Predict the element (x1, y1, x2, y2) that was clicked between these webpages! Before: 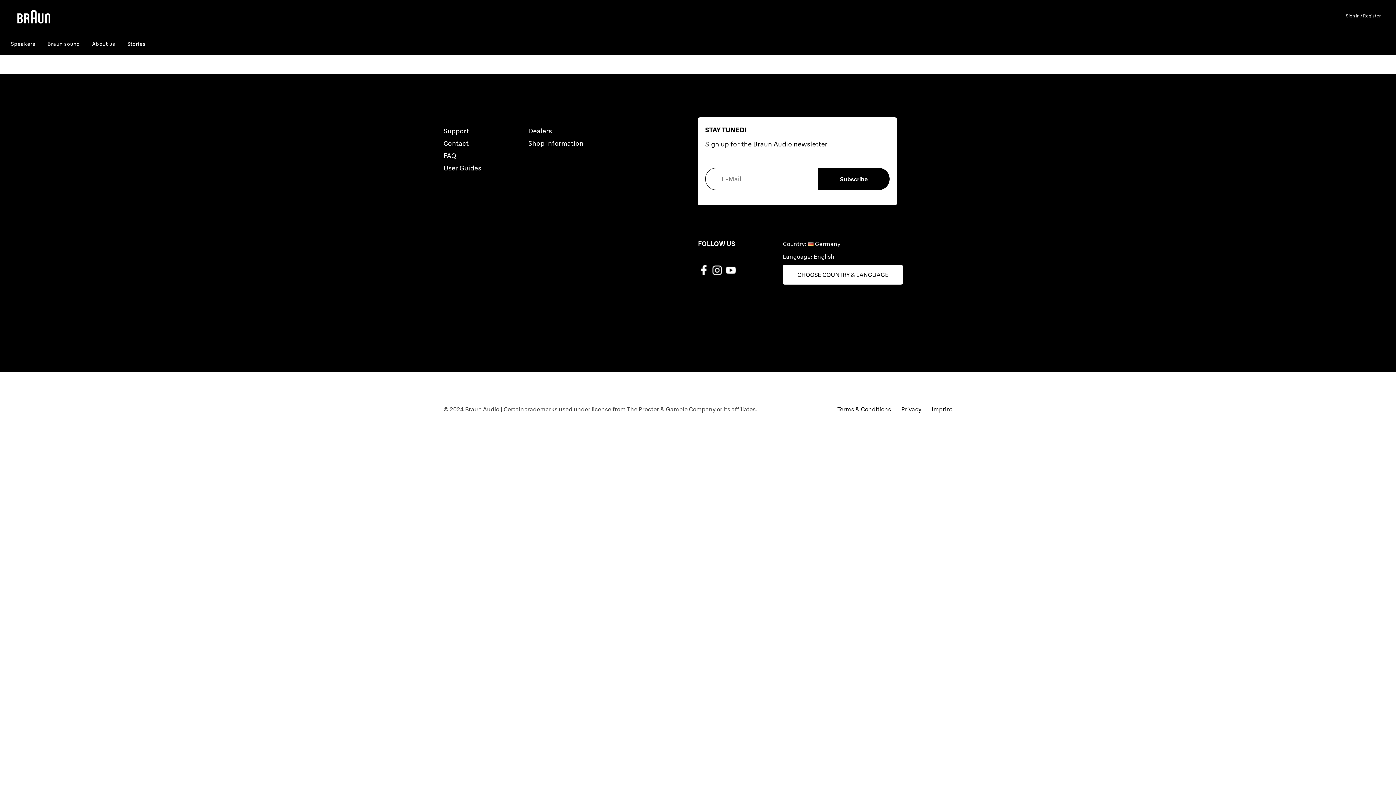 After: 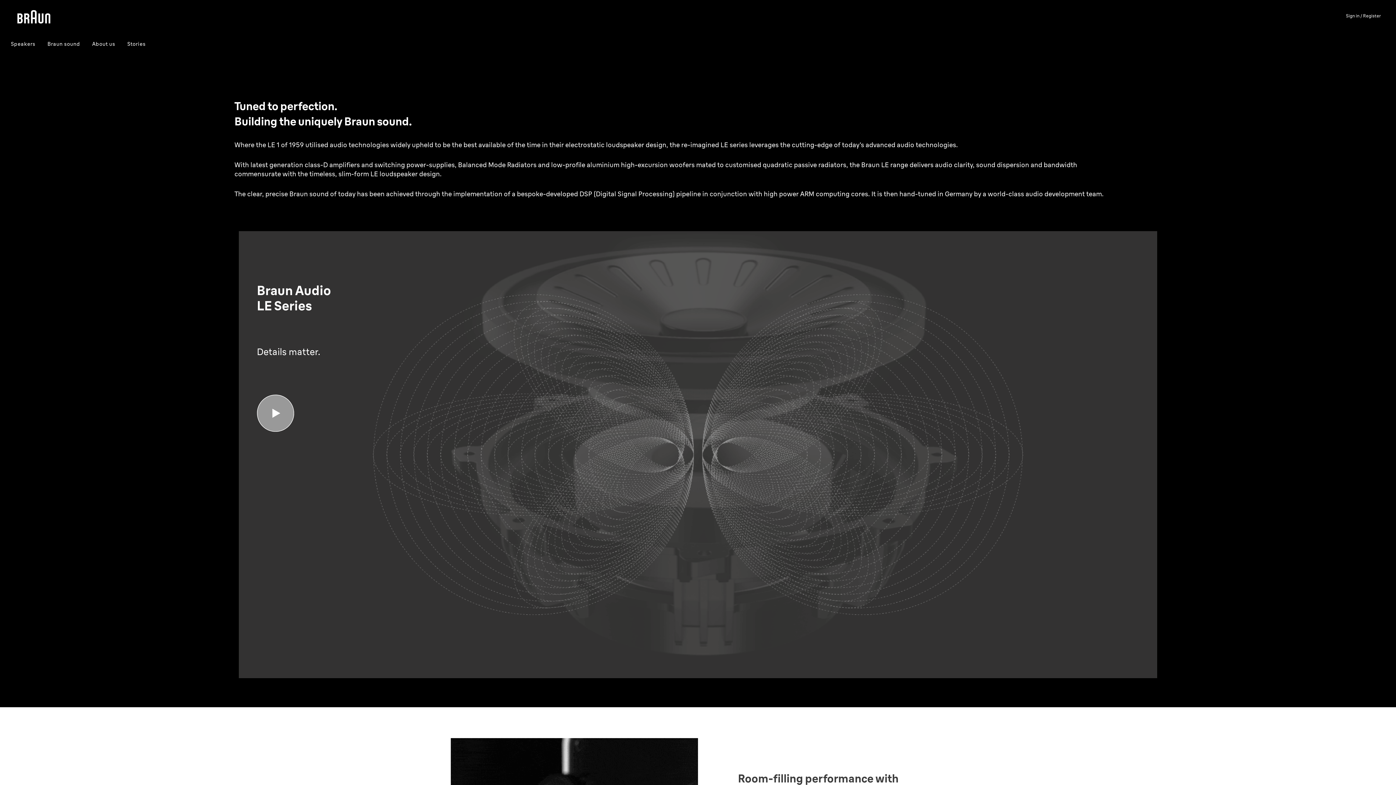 Action: bbox: (42, 33, 85, 54) label: Braun sound